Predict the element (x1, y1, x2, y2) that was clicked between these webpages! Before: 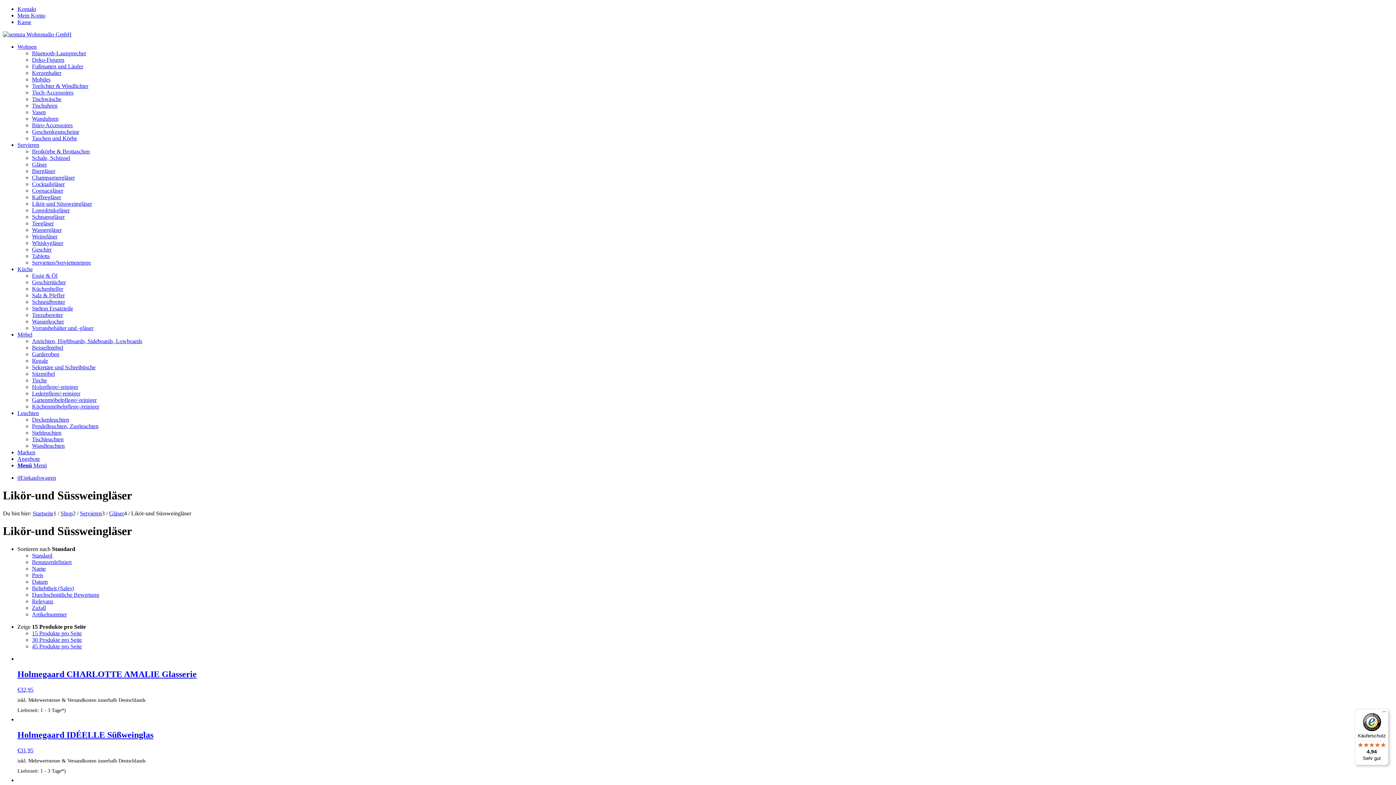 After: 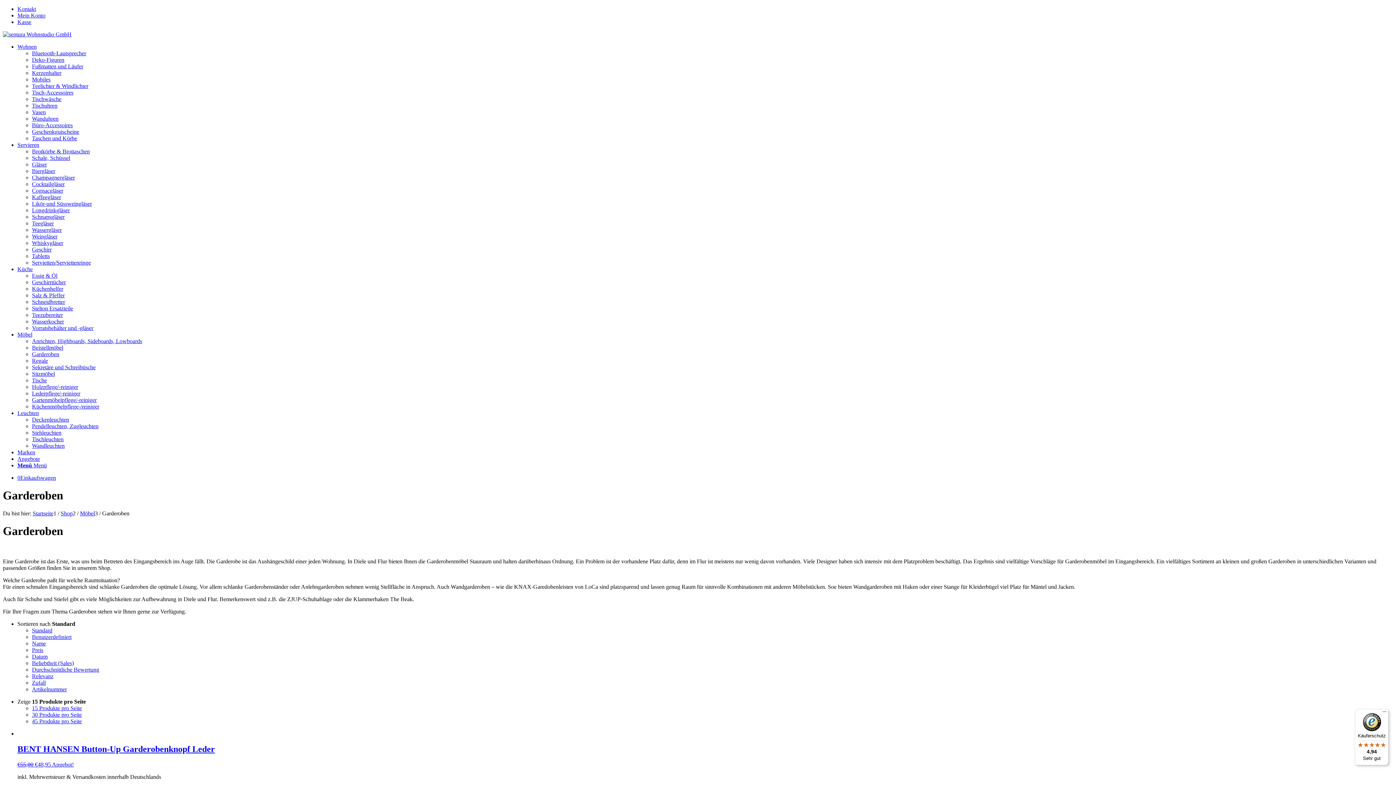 Action: bbox: (32, 351, 59, 357) label: Garderoben